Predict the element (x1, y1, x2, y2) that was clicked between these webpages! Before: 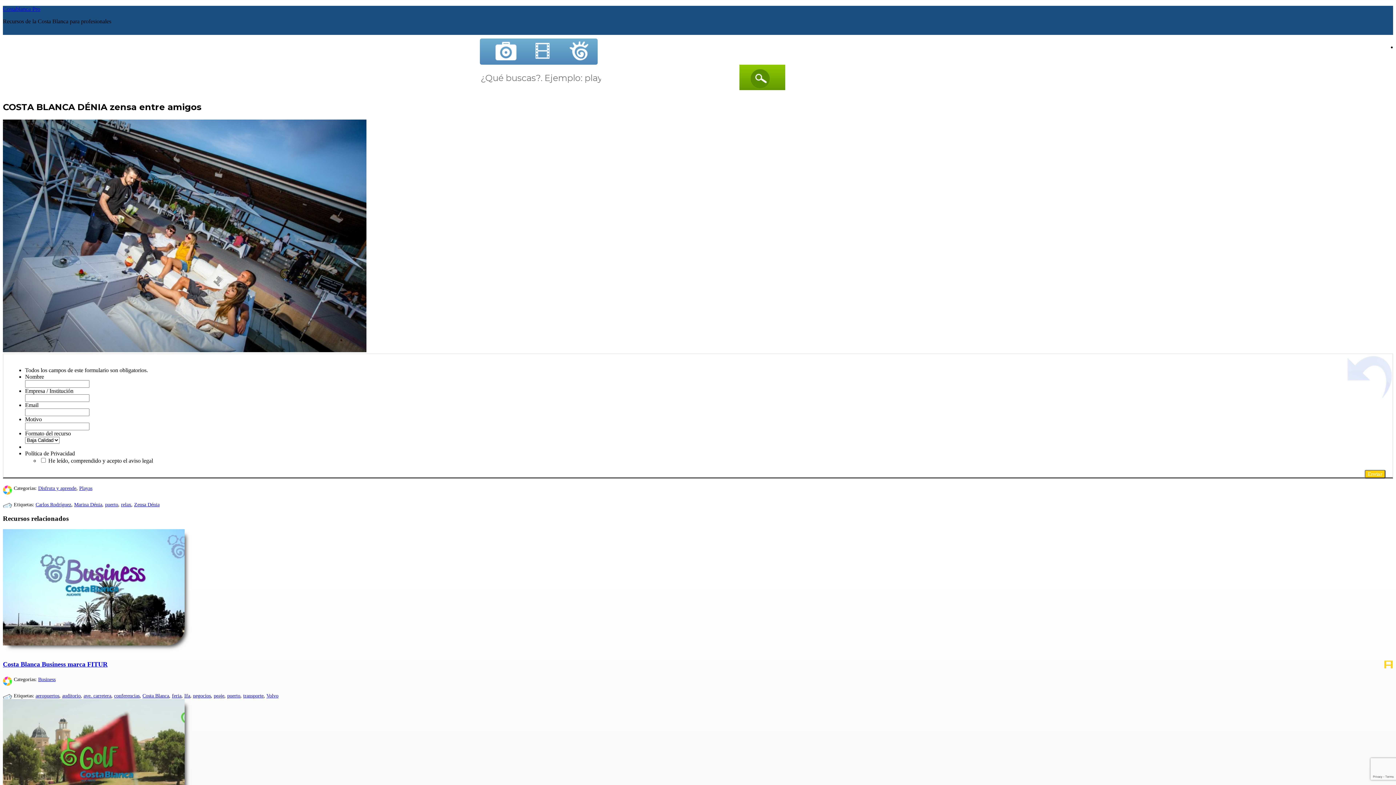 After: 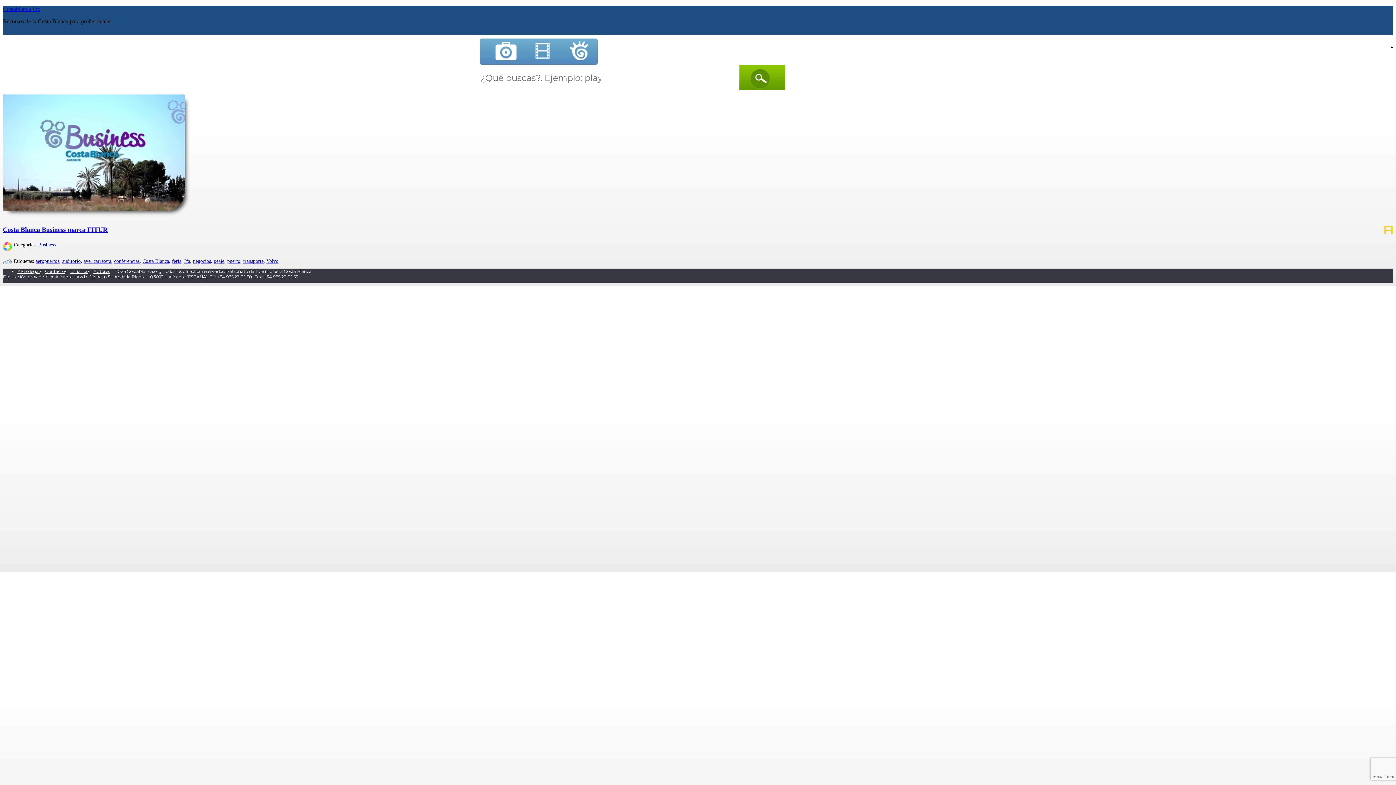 Action: bbox: (35, 693, 59, 699) label: aeropuertos